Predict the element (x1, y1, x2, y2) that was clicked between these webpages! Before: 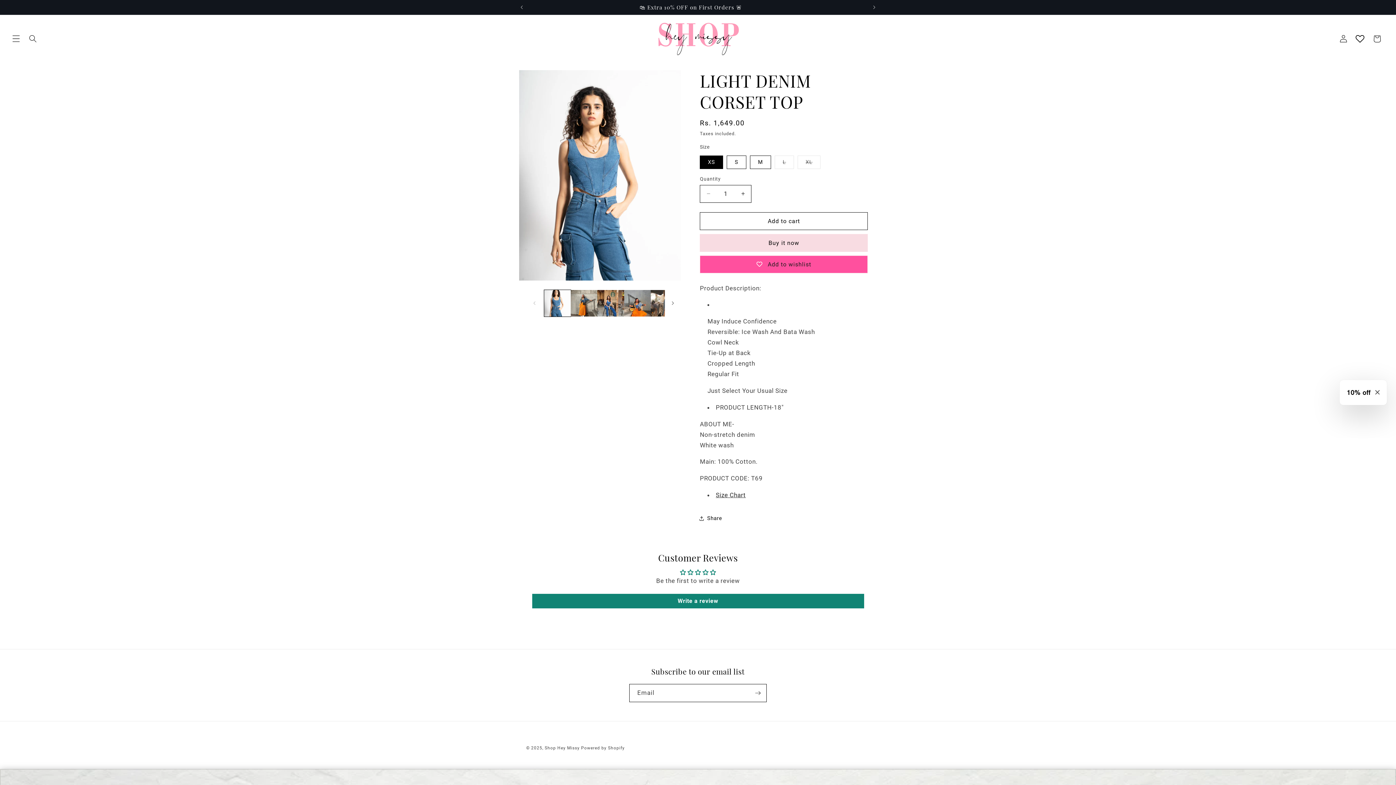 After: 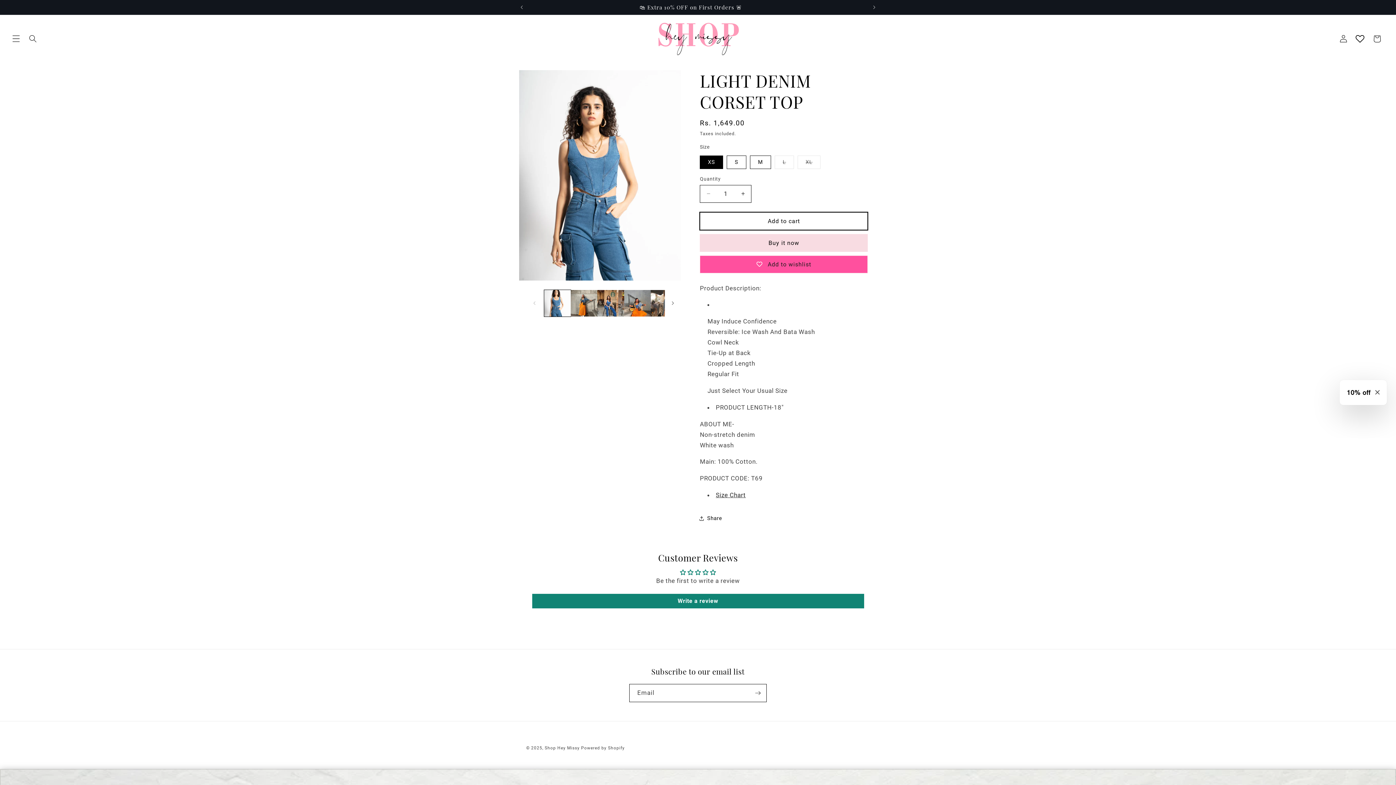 Action: bbox: (700, 212, 868, 230) label: Add to cart